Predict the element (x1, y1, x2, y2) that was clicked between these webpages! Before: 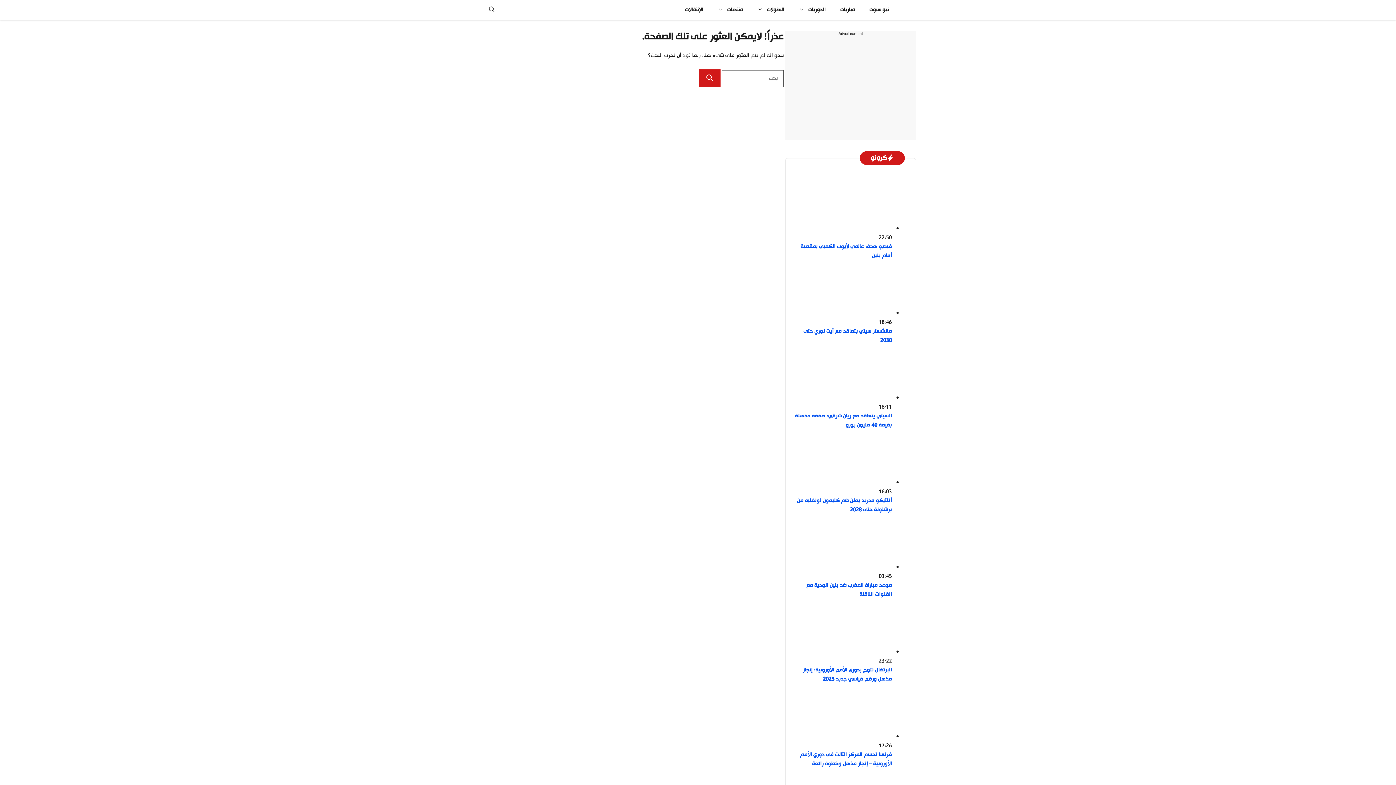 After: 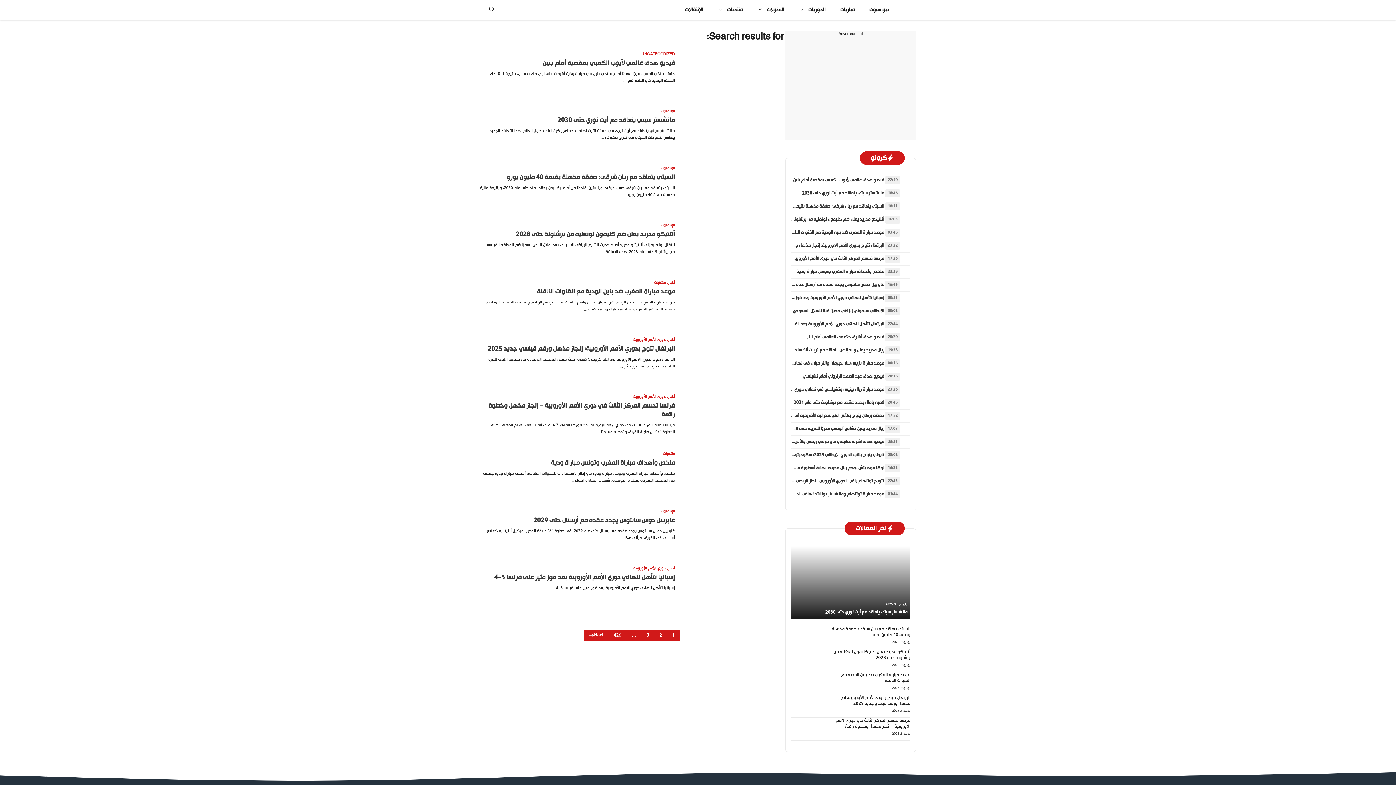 Action: bbox: (698, 69, 720, 87) label: بحث